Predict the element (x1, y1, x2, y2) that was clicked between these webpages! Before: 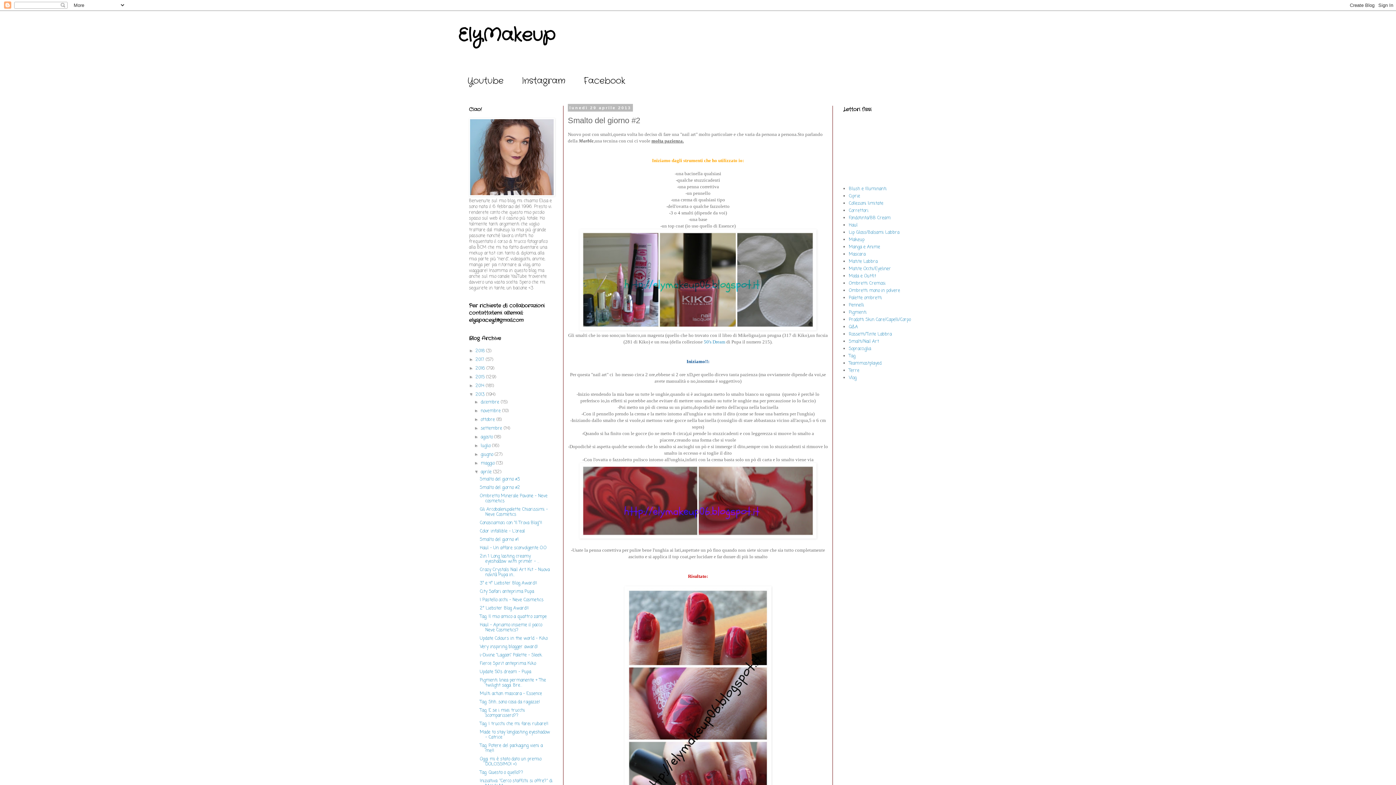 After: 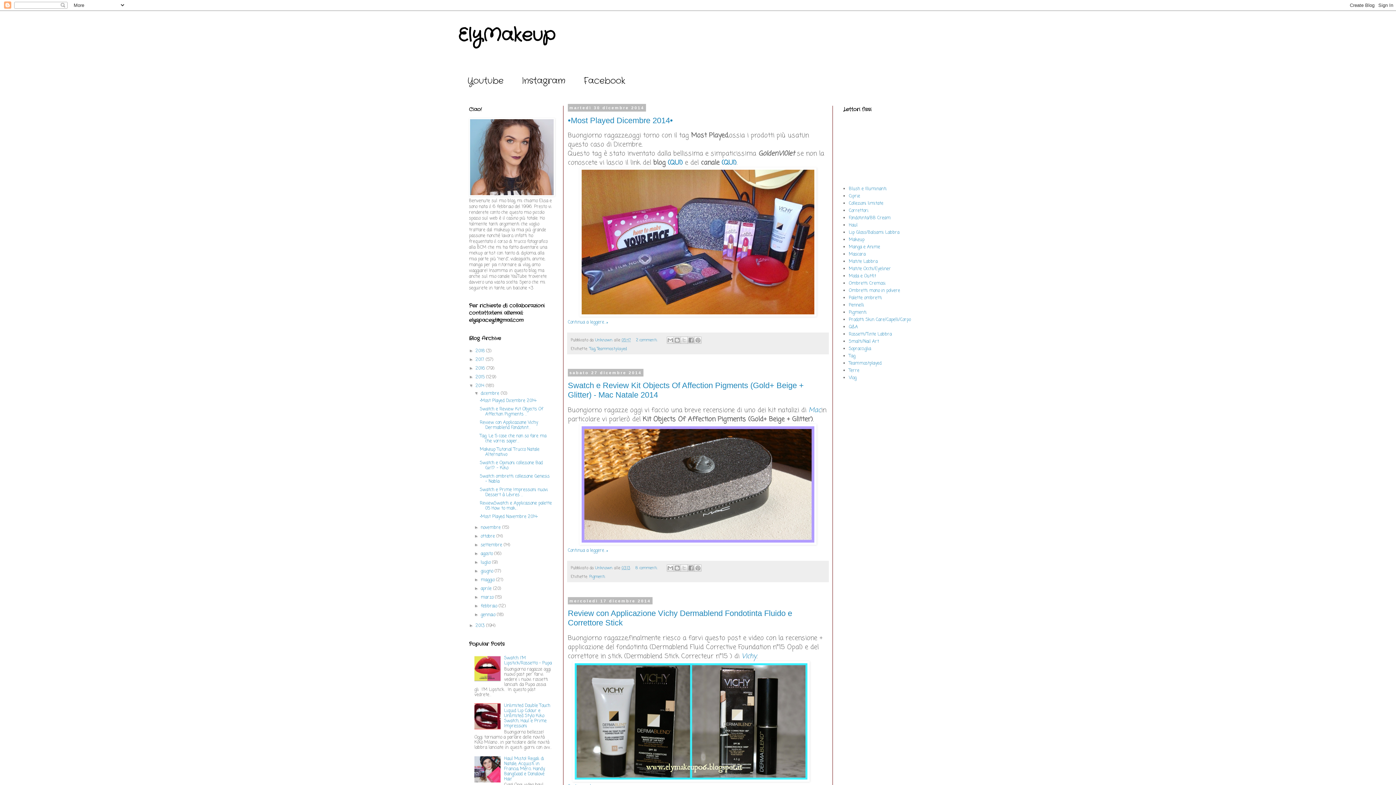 Action: label: 2014  bbox: (475, 382, 485, 389)